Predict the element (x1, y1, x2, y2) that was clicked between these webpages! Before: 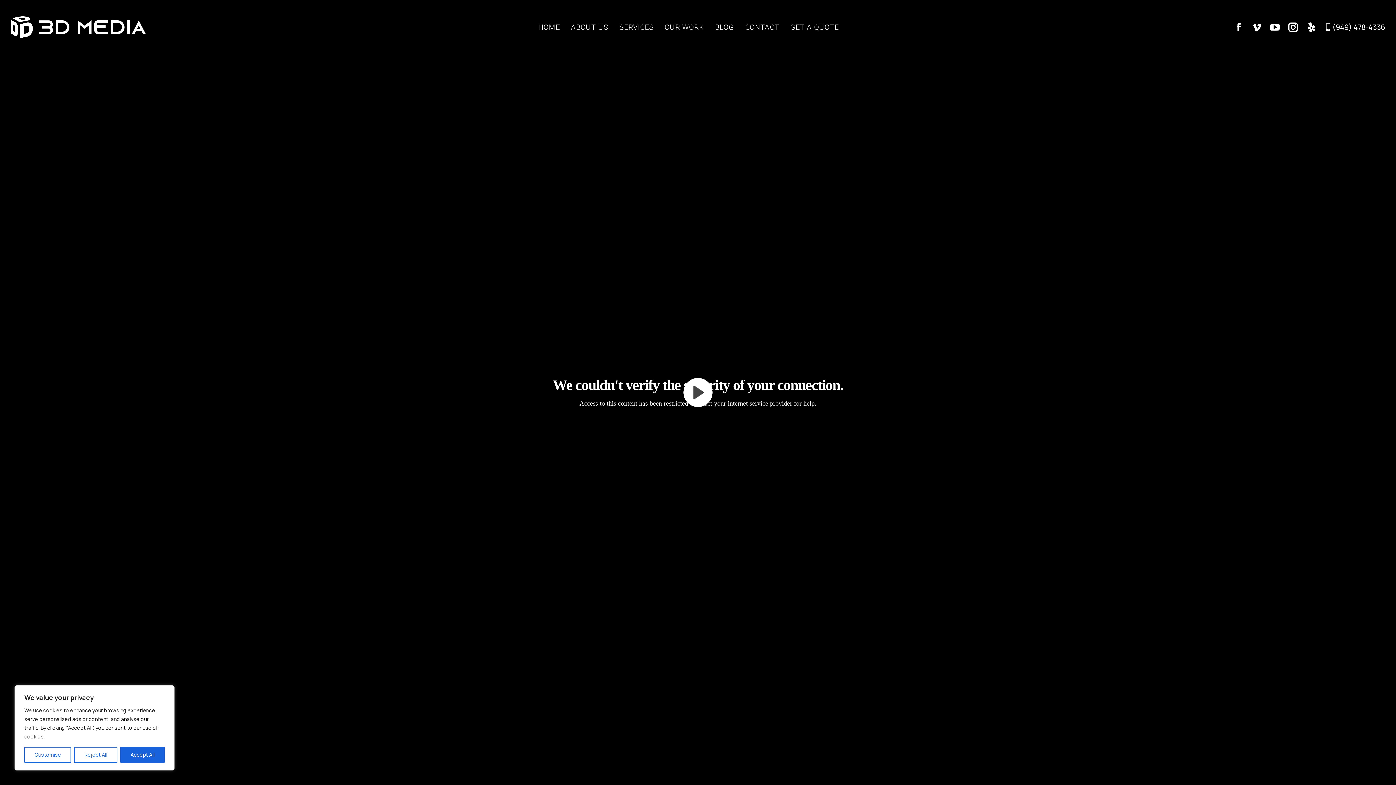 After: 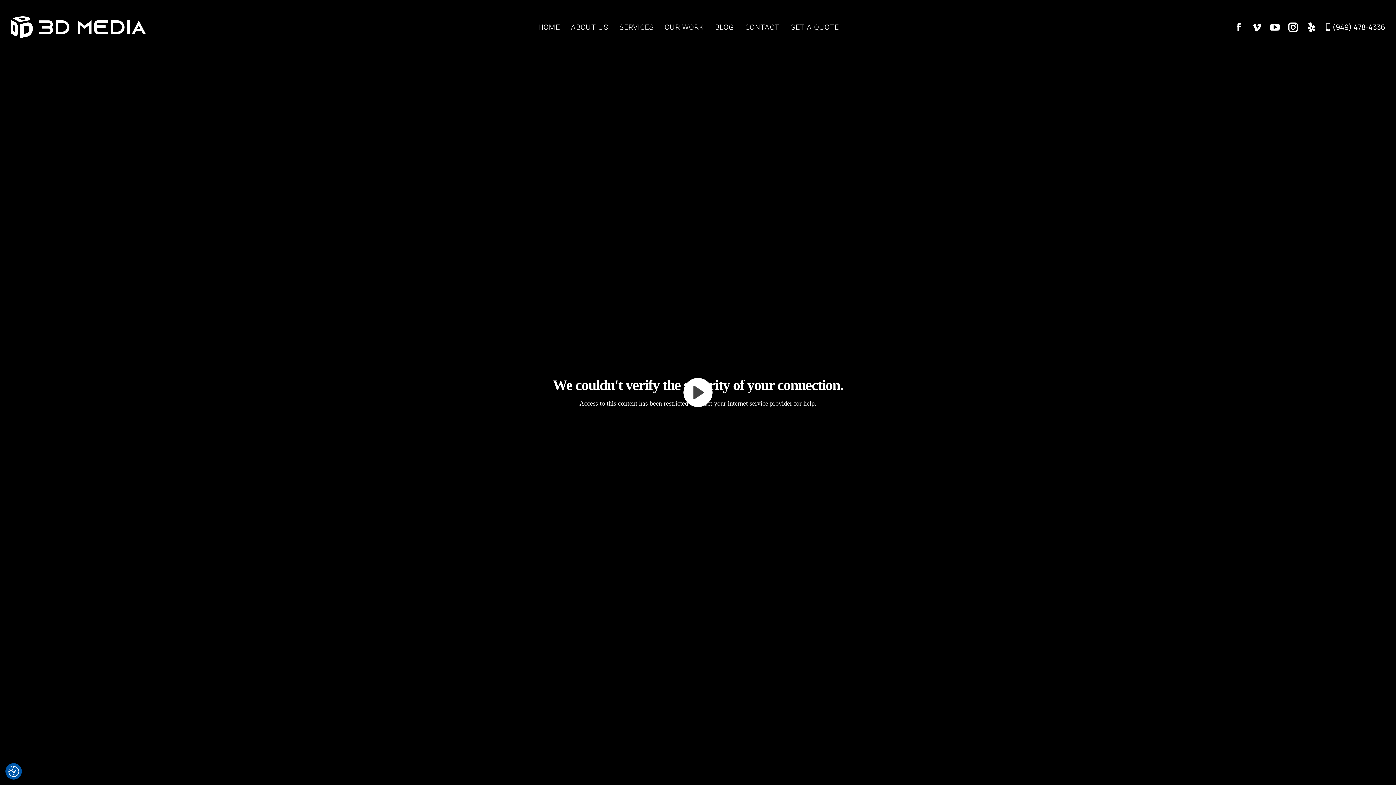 Action: label: Accept All bbox: (120, 747, 164, 763)